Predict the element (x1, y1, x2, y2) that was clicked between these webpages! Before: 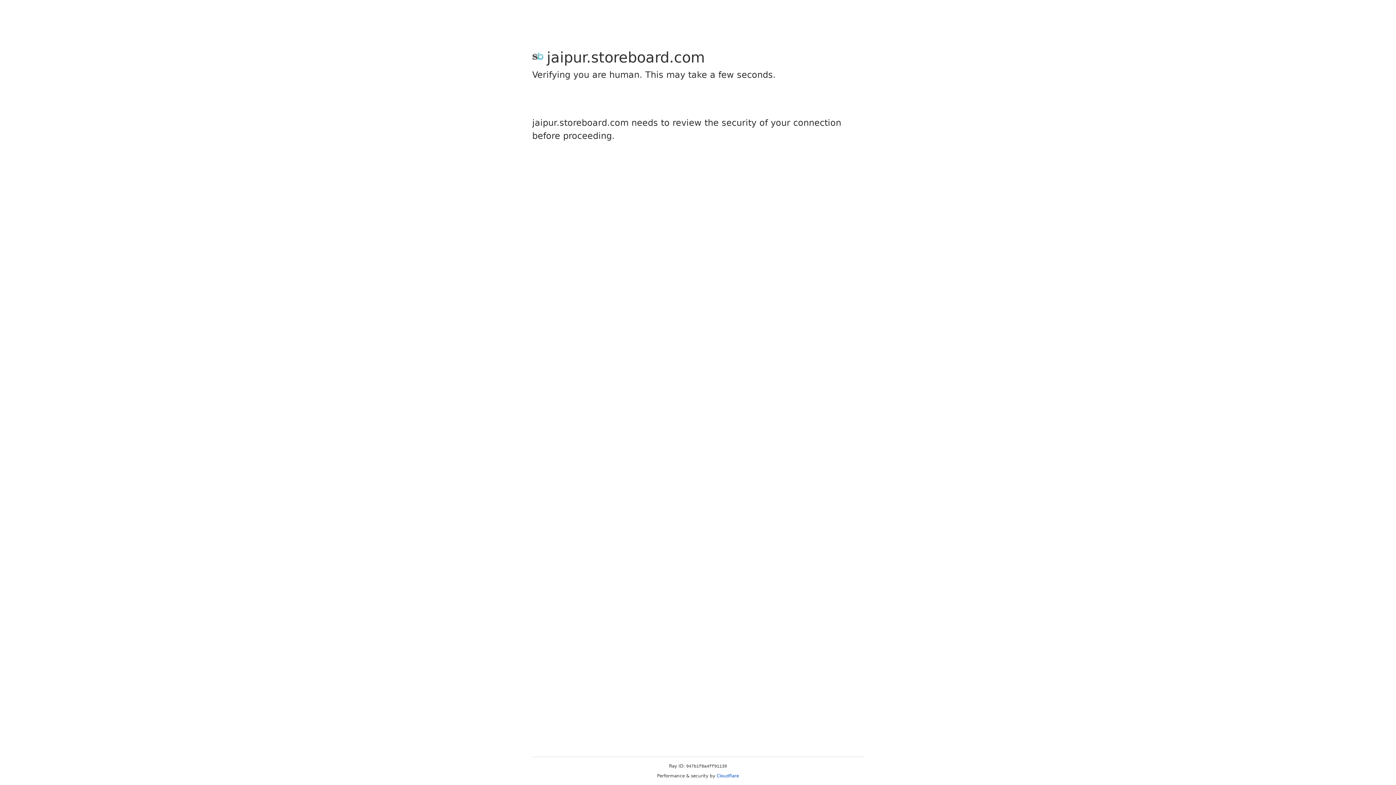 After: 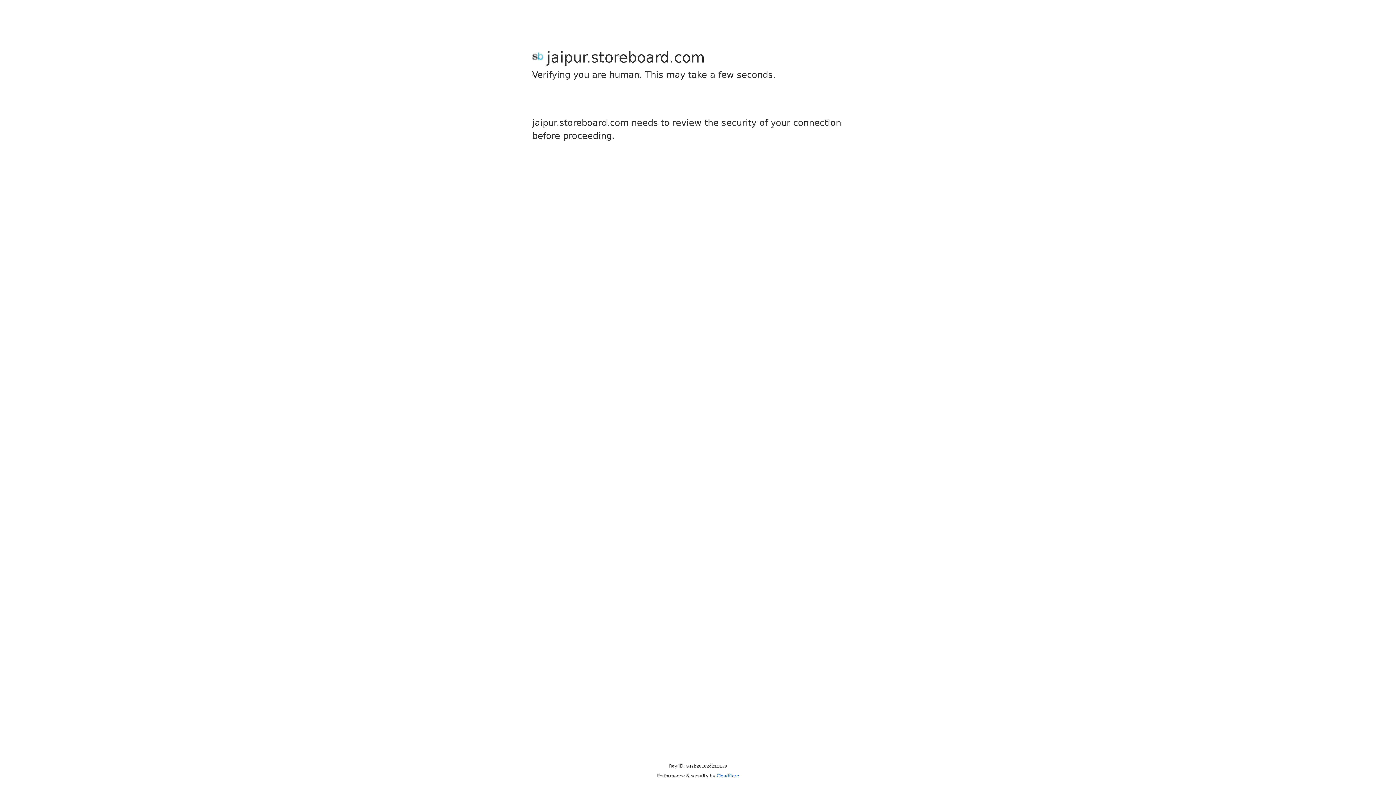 Action: label: Cloudflare bbox: (716, 773, 739, 778)